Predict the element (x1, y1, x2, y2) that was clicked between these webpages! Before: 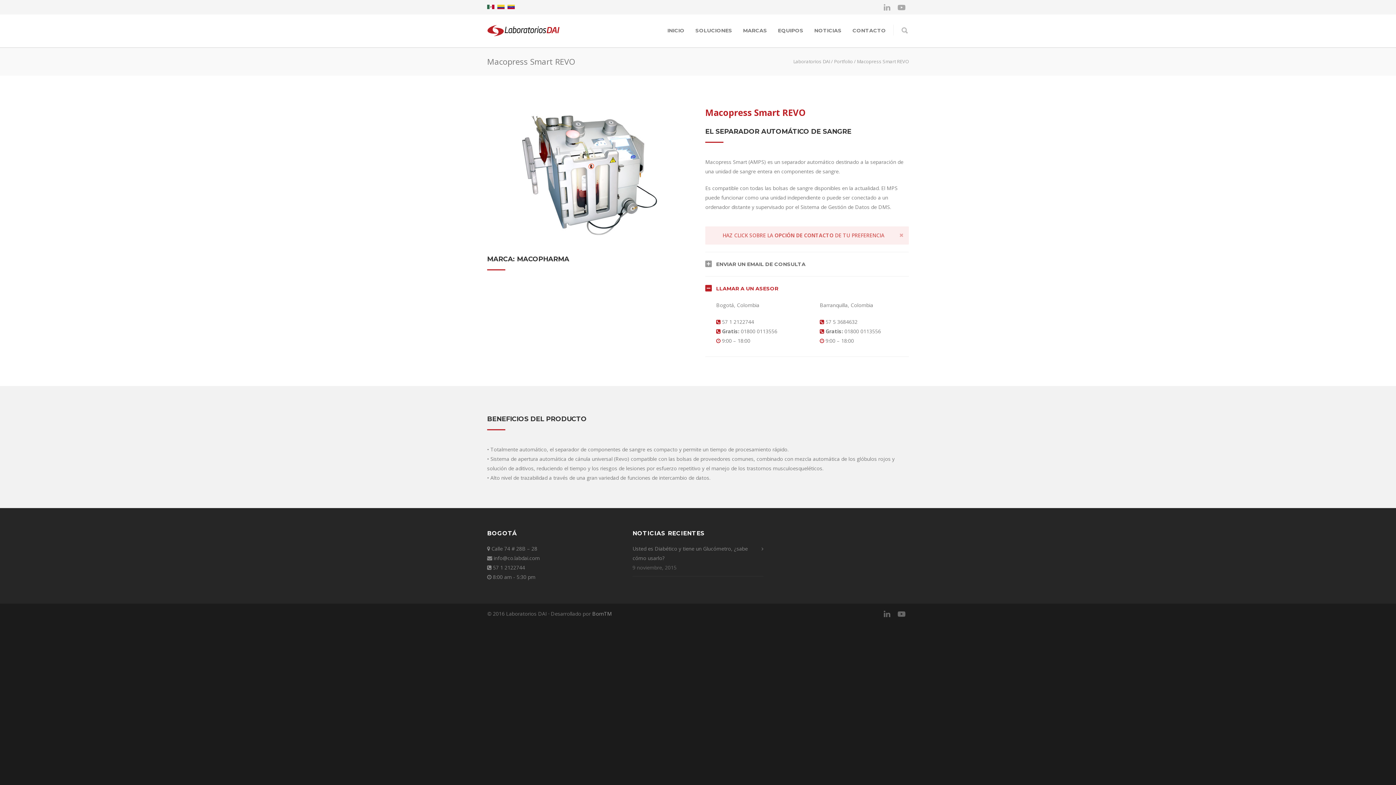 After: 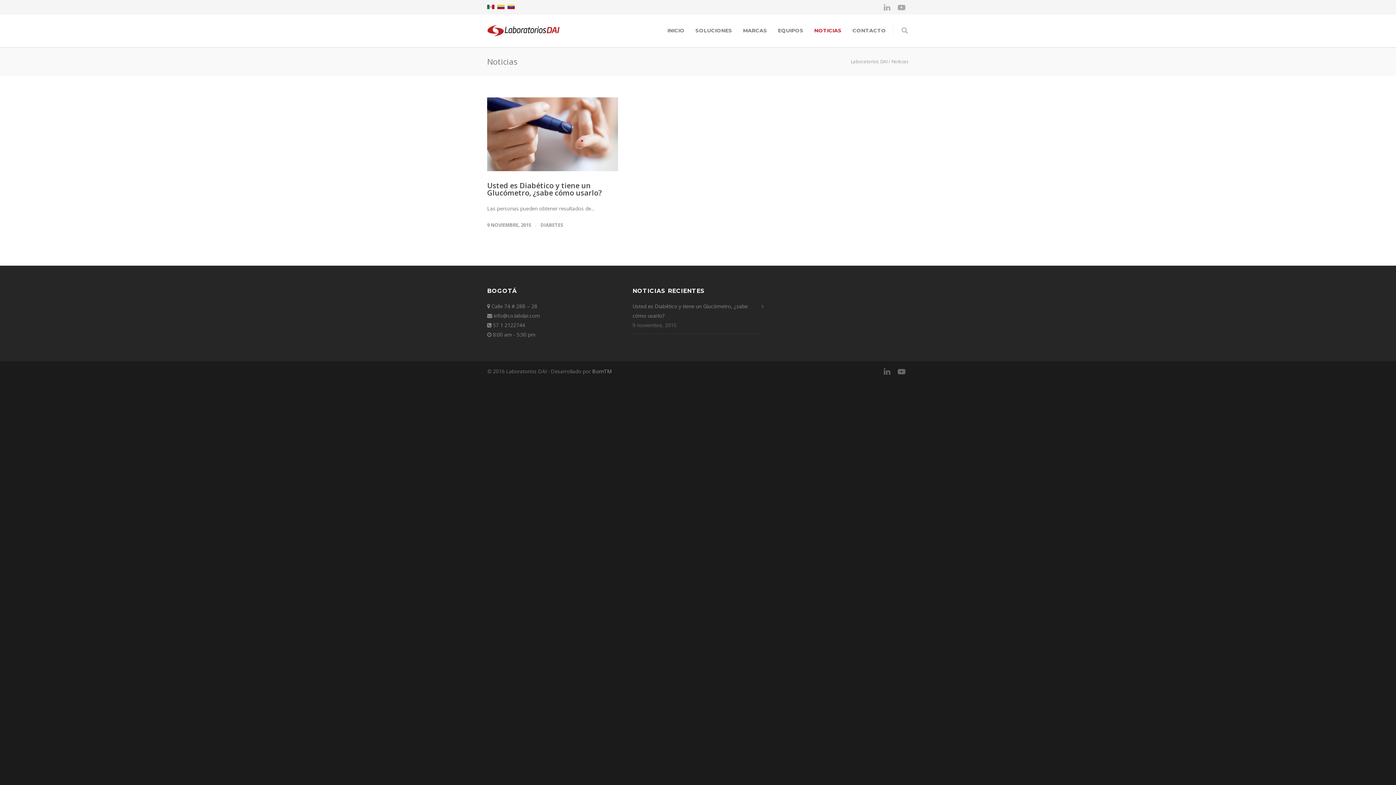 Action: bbox: (809, 27, 847, 33) label: NOTICIAS